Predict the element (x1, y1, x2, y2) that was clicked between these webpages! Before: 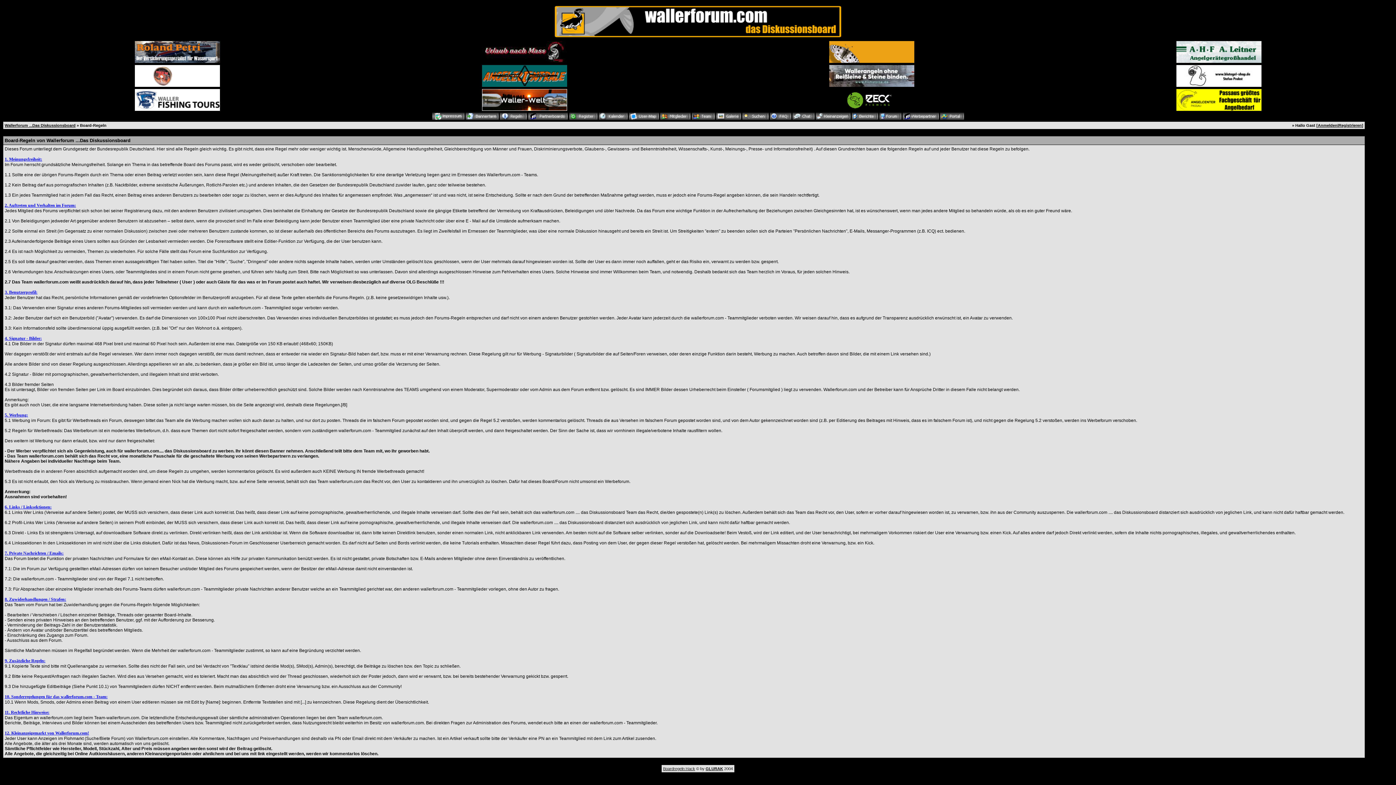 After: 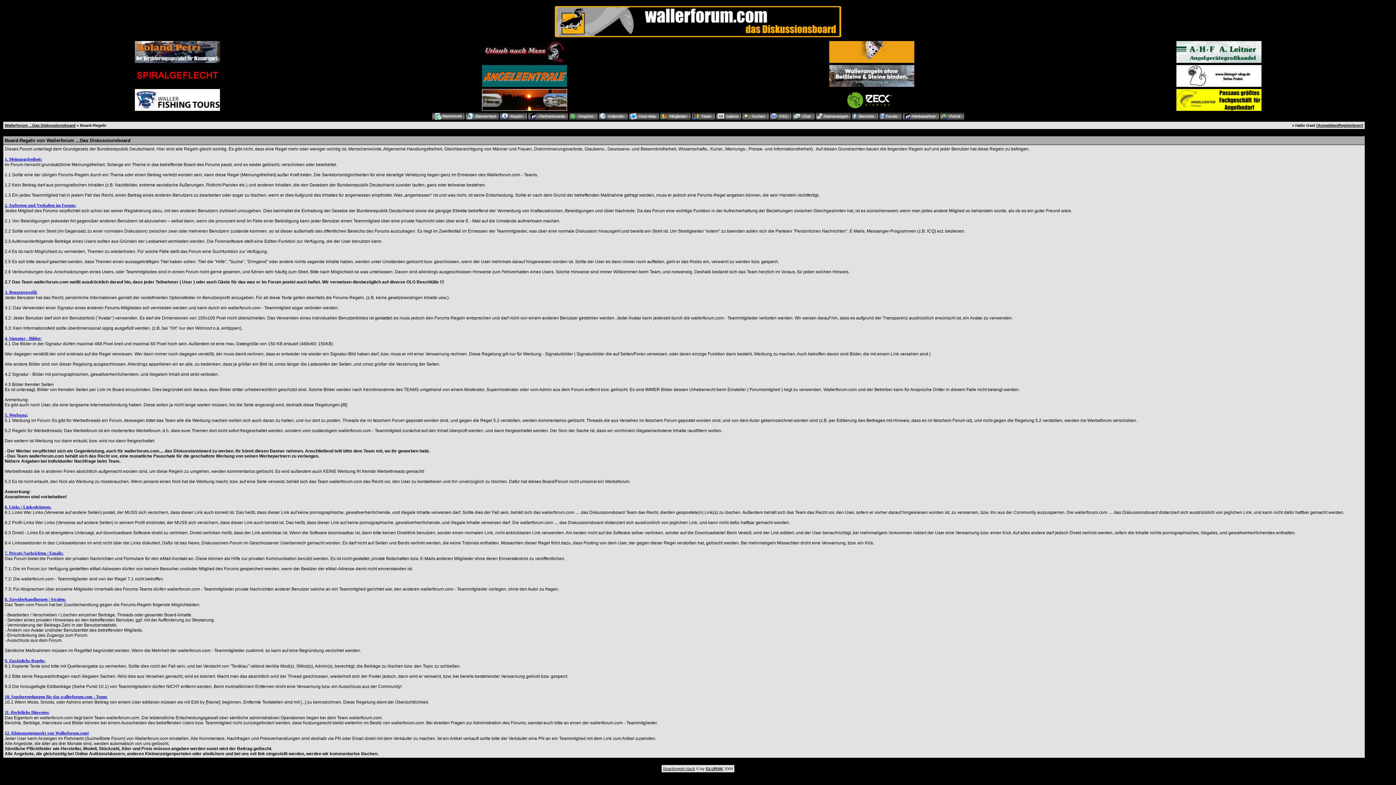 Action: bbox: (792, 116, 814, 121)